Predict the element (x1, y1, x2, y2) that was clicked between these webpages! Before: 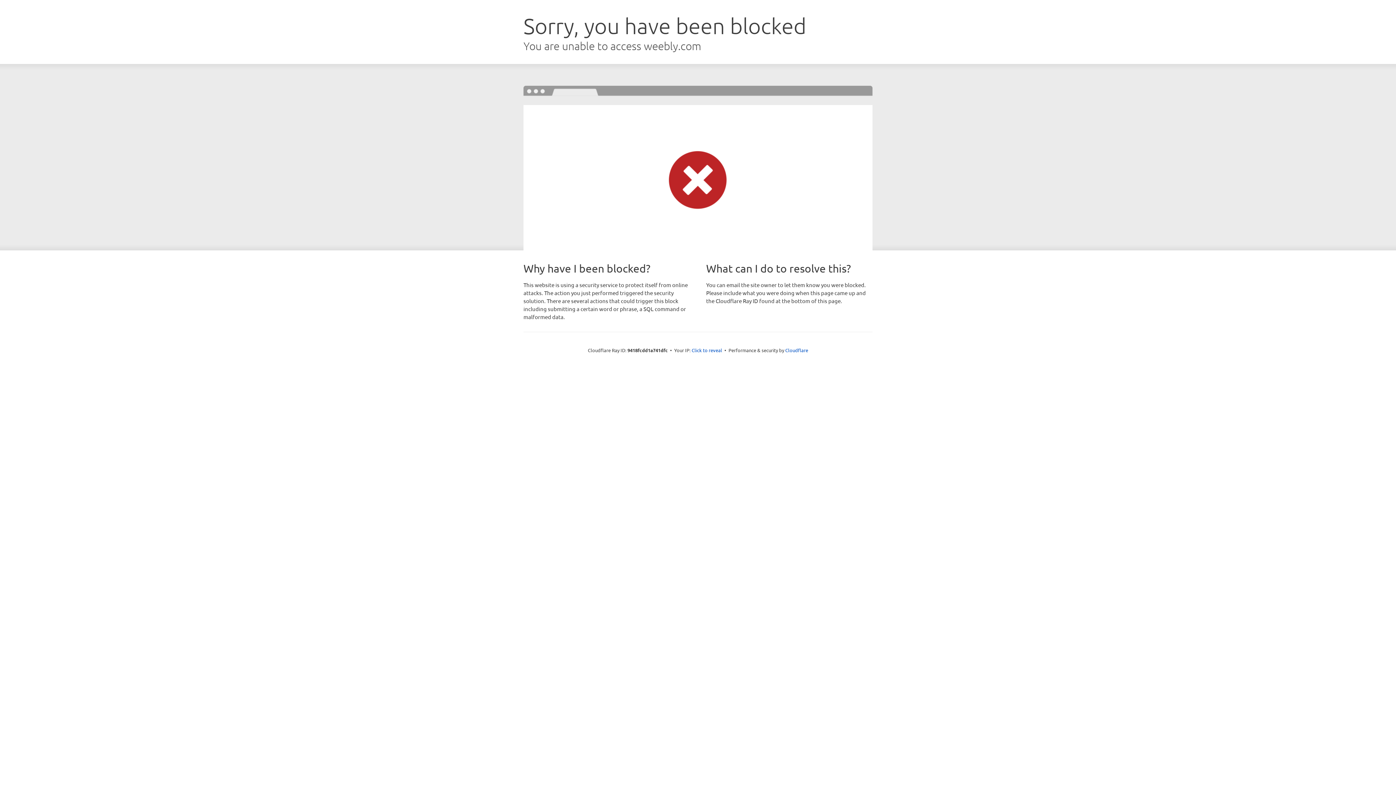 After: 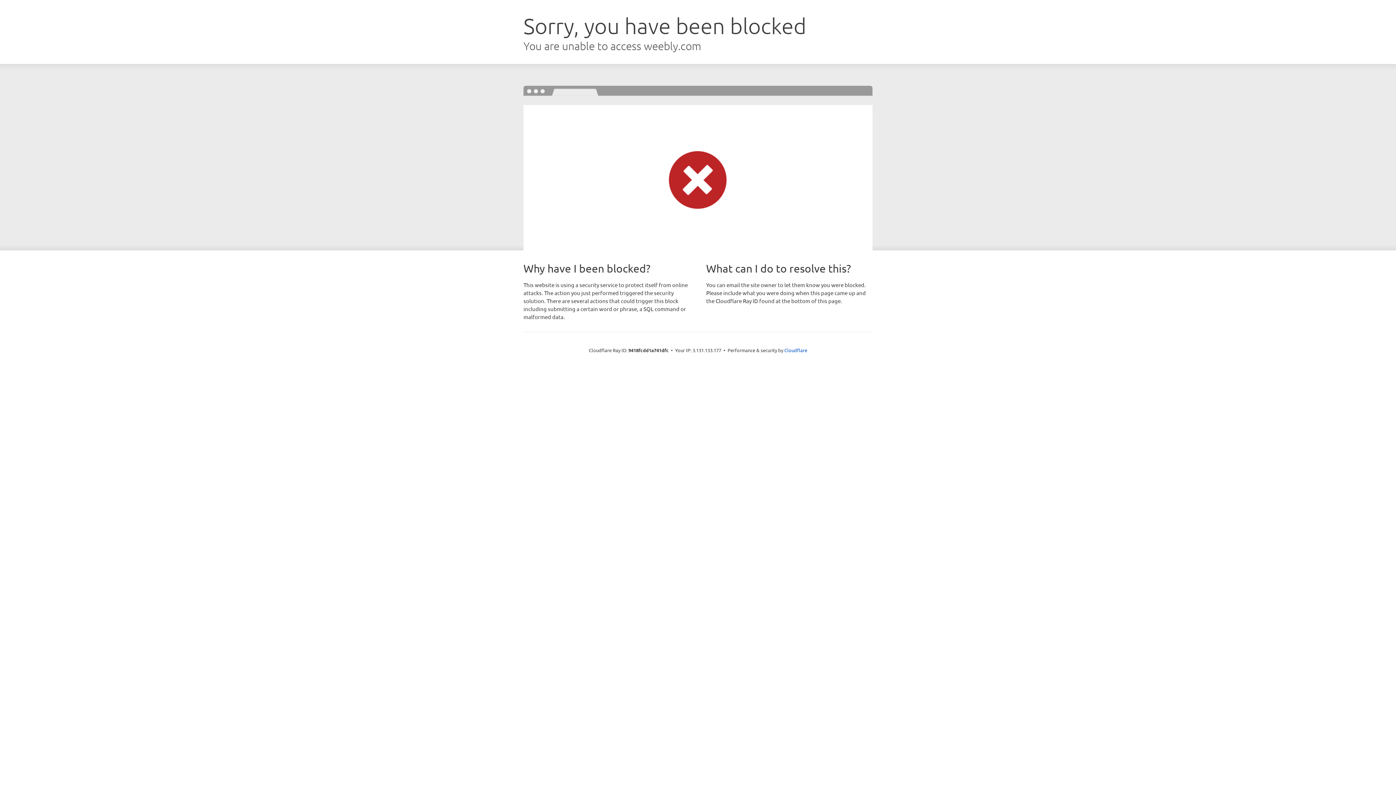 Action: label: Click to reveal bbox: (691, 346, 722, 353)